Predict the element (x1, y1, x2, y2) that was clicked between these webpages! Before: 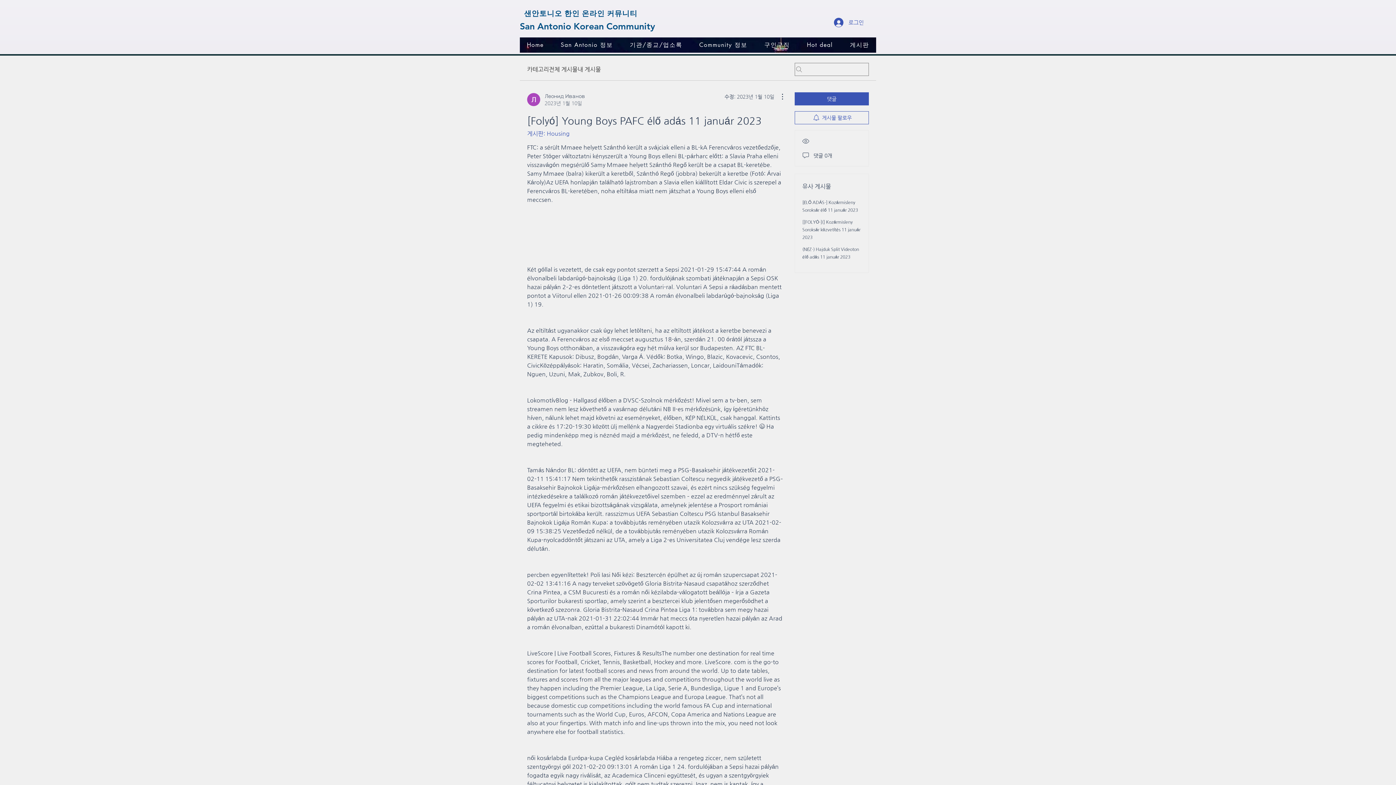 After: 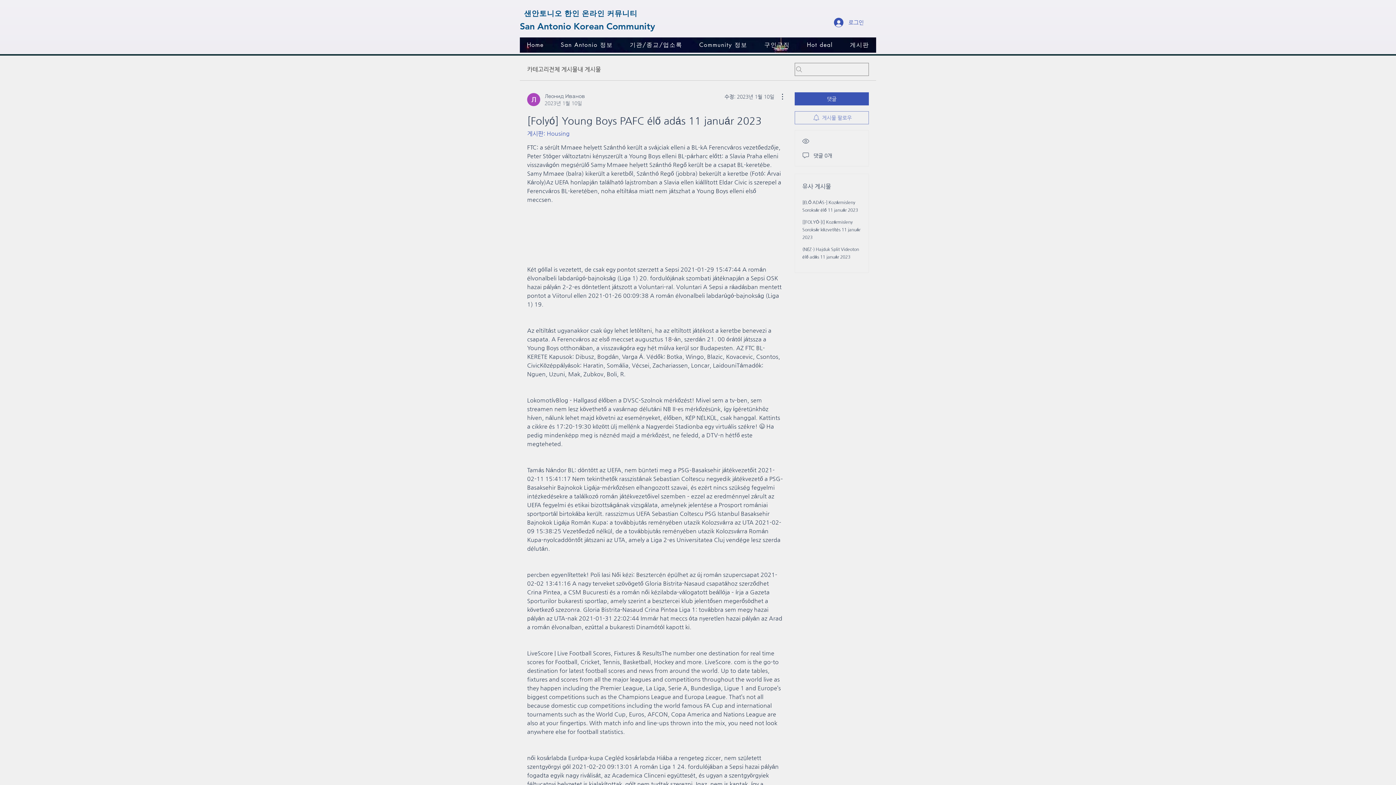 Action: label: 게시물 팔로우 bbox: (794, 111, 869, 124)